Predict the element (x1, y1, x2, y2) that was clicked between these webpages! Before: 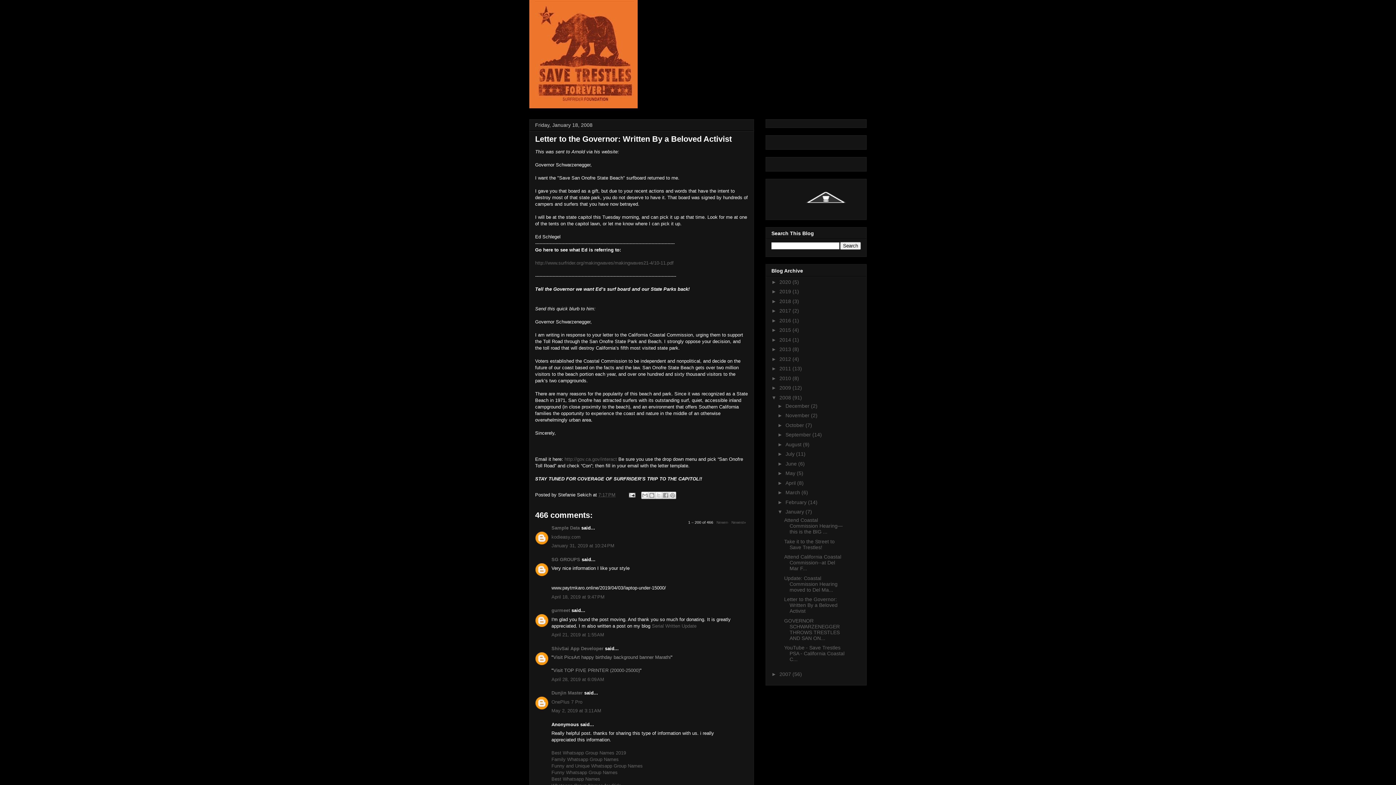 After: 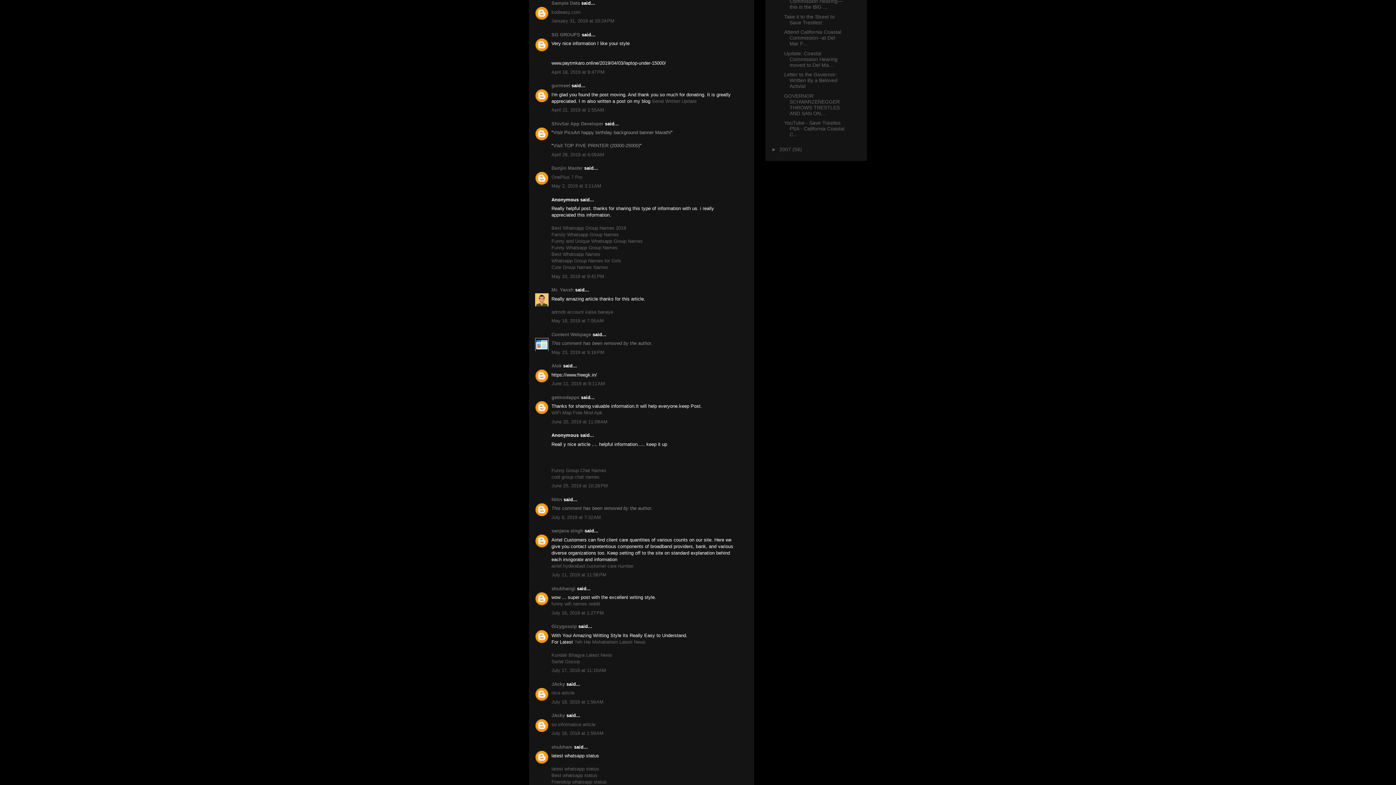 Action: bbox: (551, 543, 614, 548) label: January 31, 2019 at 10:24 PM